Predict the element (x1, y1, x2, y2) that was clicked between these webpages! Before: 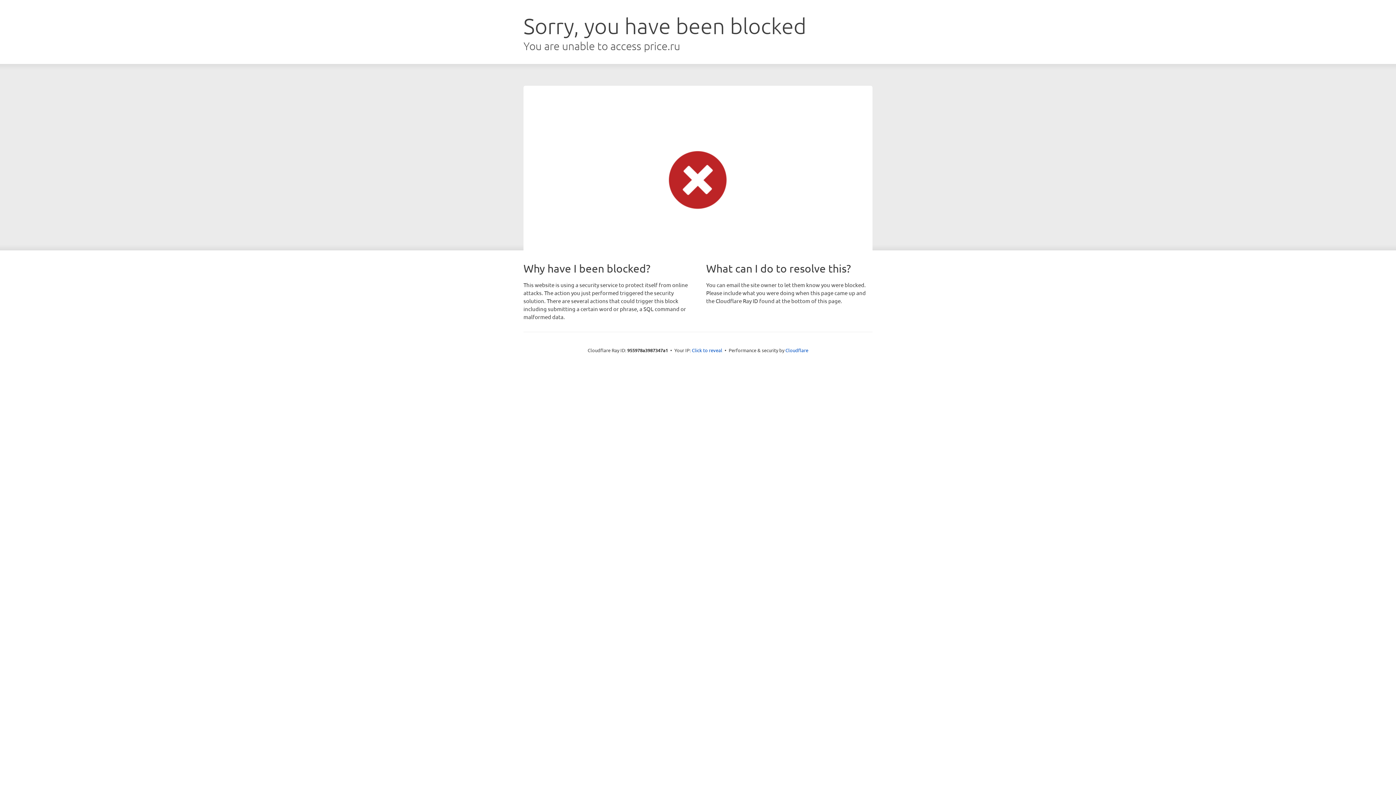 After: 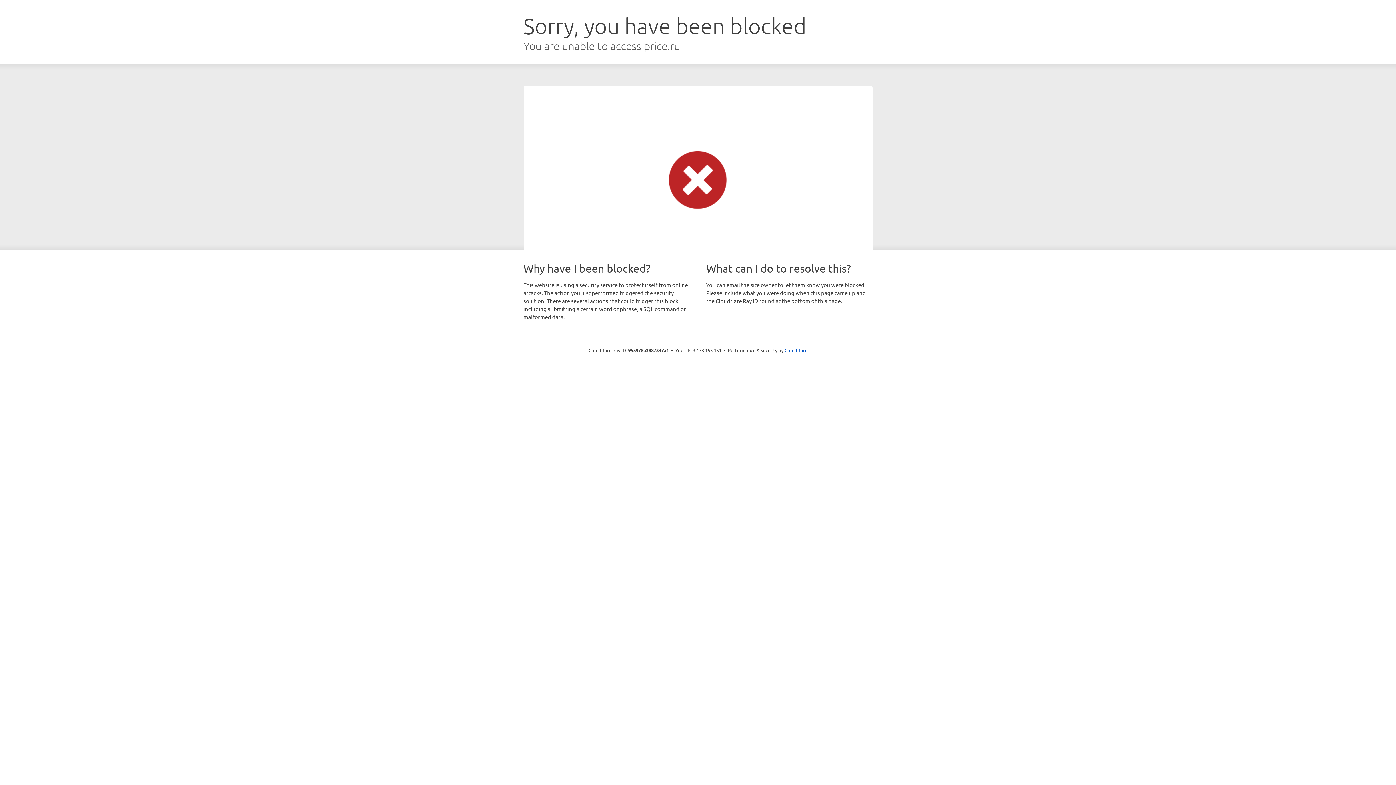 Action: label: Click to reveal bbox: (692, 346, 722, 353)